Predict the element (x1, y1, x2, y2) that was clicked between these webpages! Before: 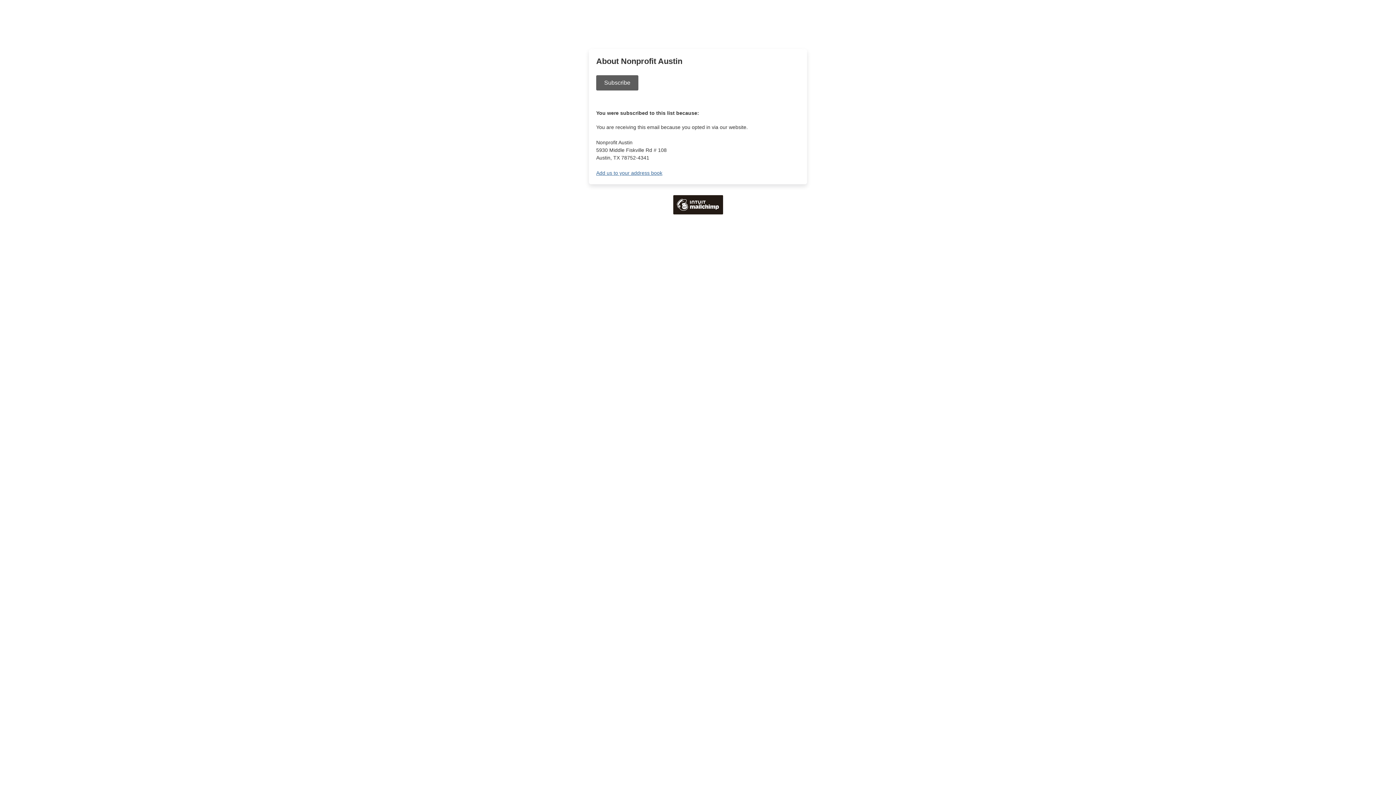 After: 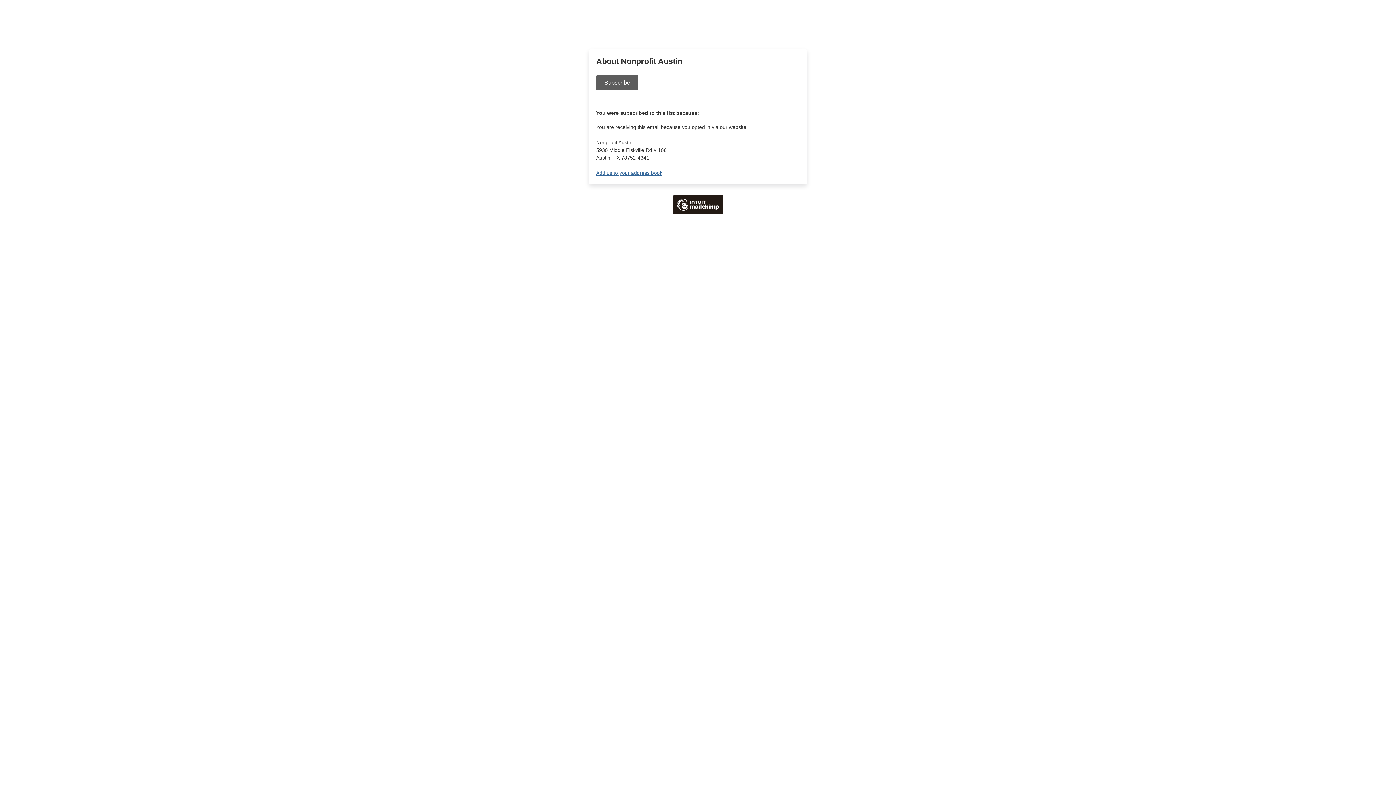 Action: bbox: (596, 170, 662, 176) label: Add us to your address book